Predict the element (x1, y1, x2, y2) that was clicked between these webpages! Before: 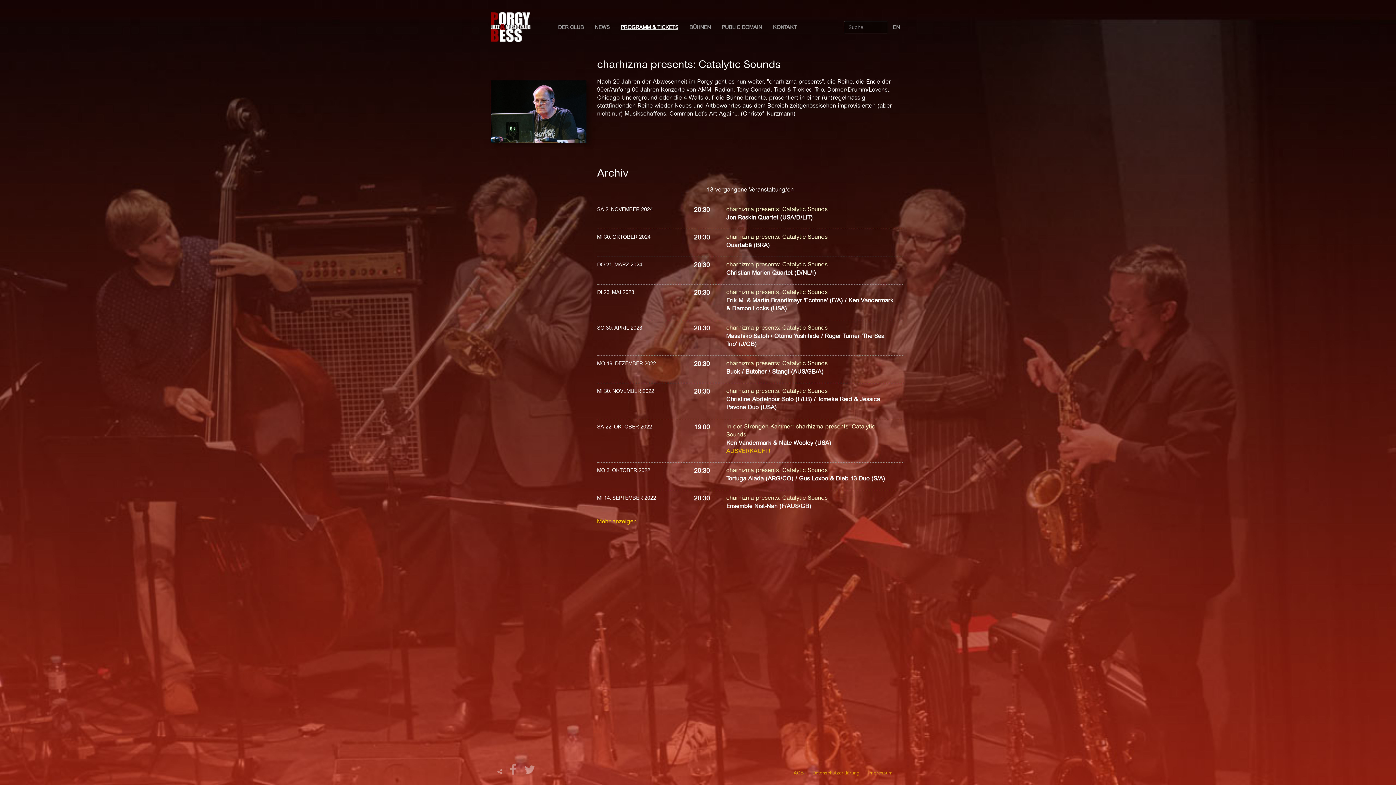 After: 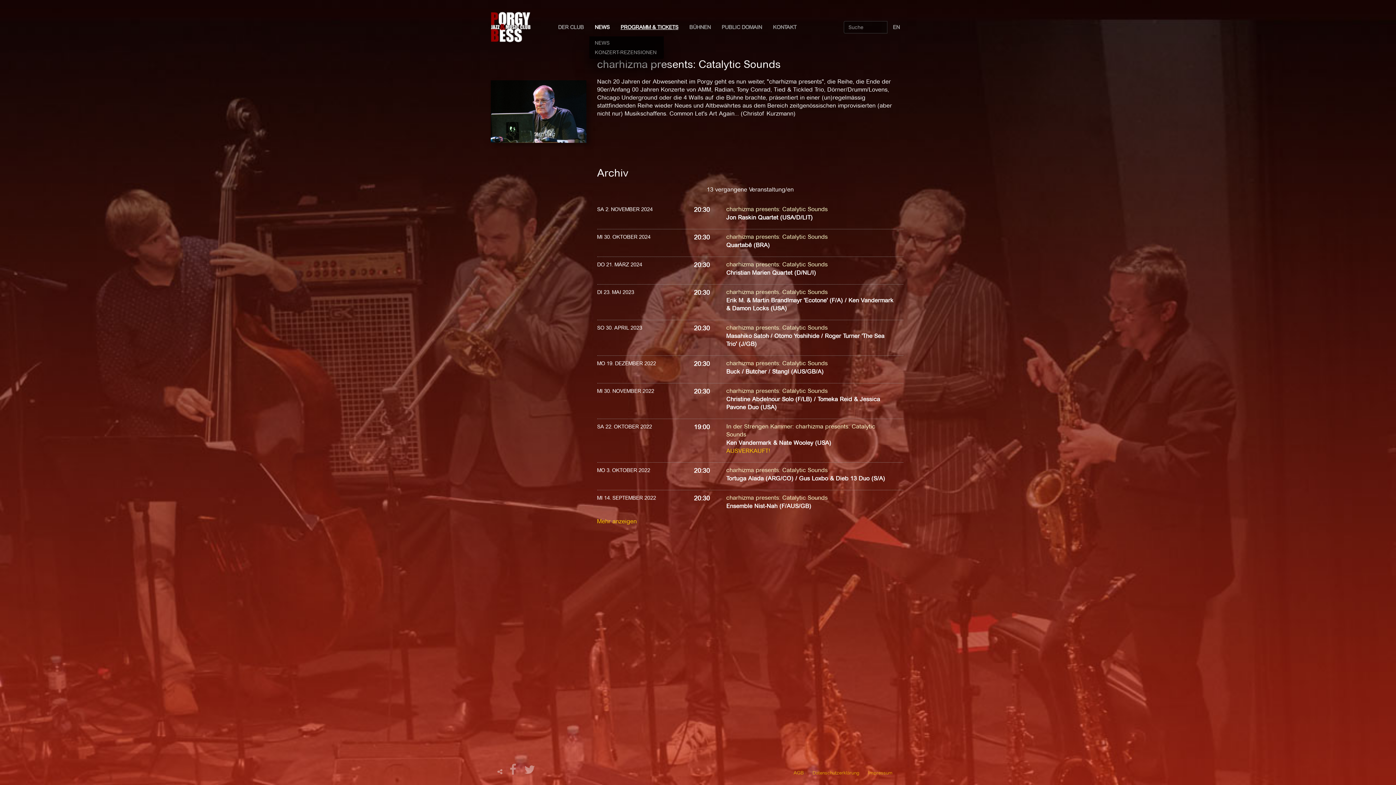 Action: label: NEWS bbox: (589, 18, 615, 36)